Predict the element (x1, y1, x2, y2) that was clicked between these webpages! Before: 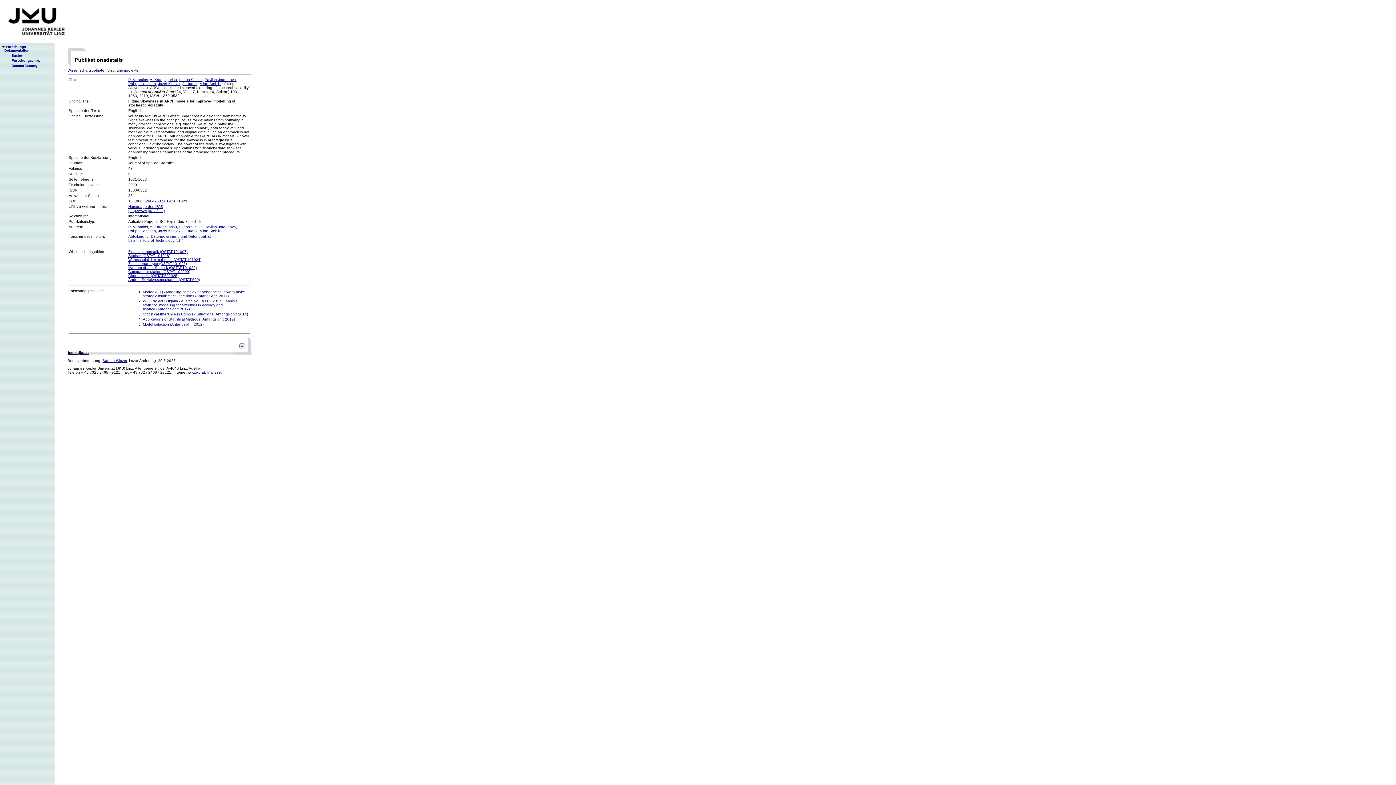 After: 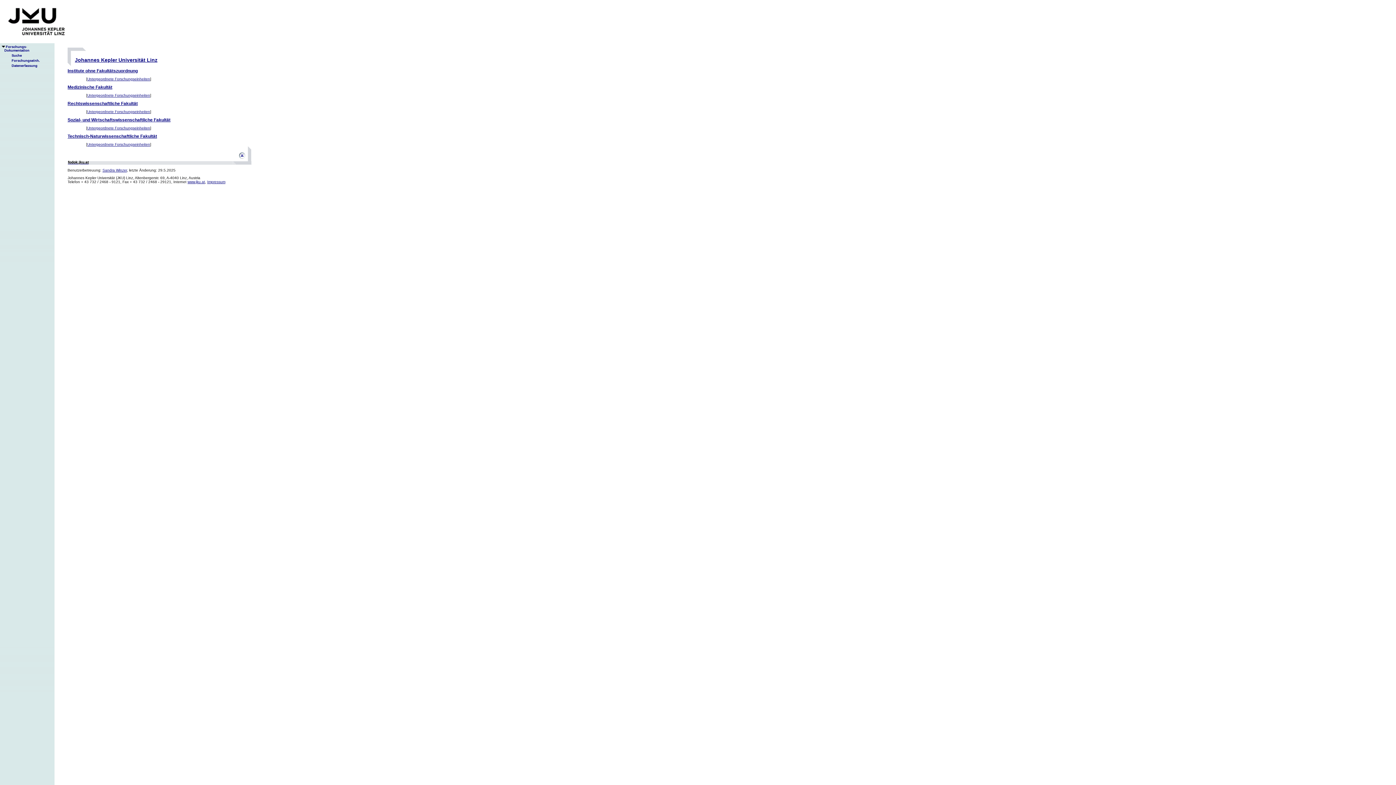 Action: bbox: (5, 58, 40, 62) label: Forschungseinh.